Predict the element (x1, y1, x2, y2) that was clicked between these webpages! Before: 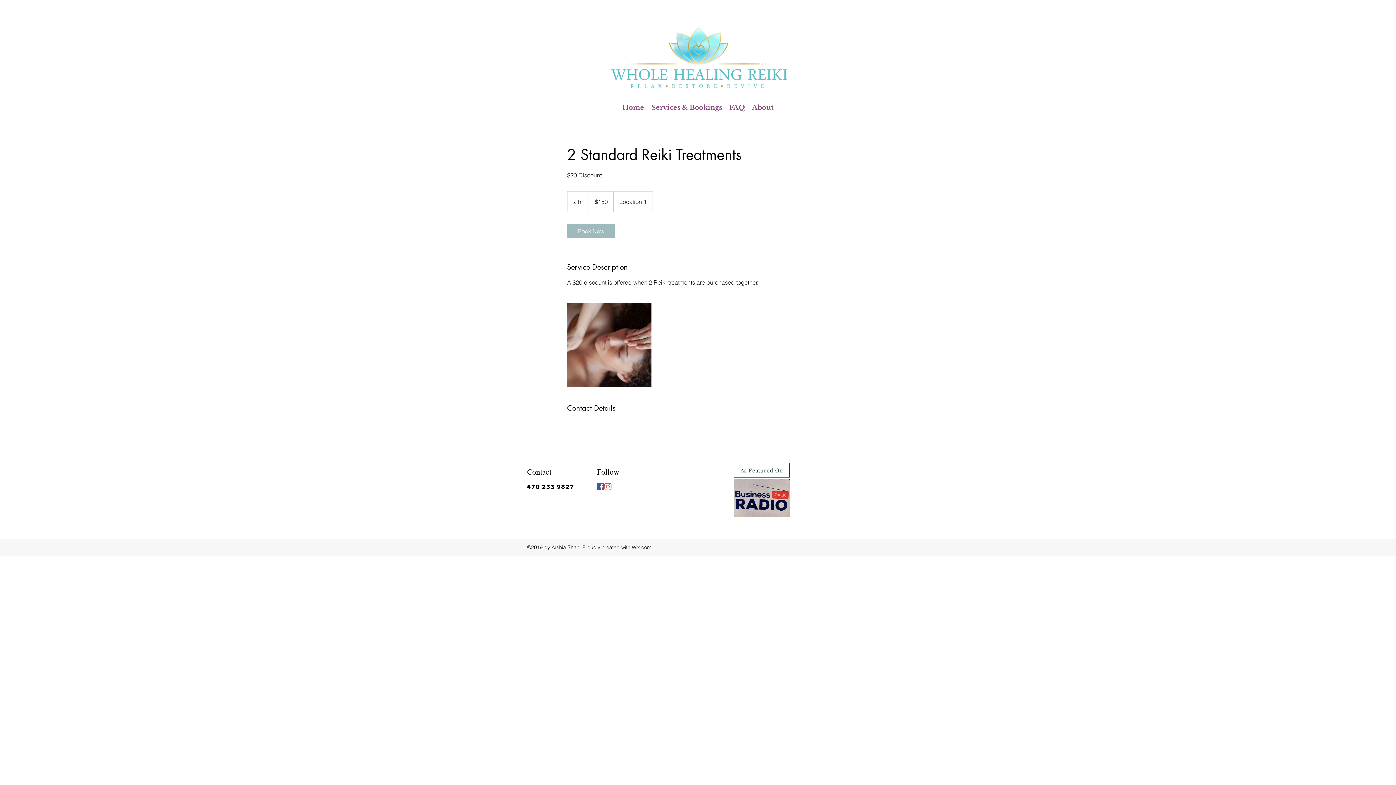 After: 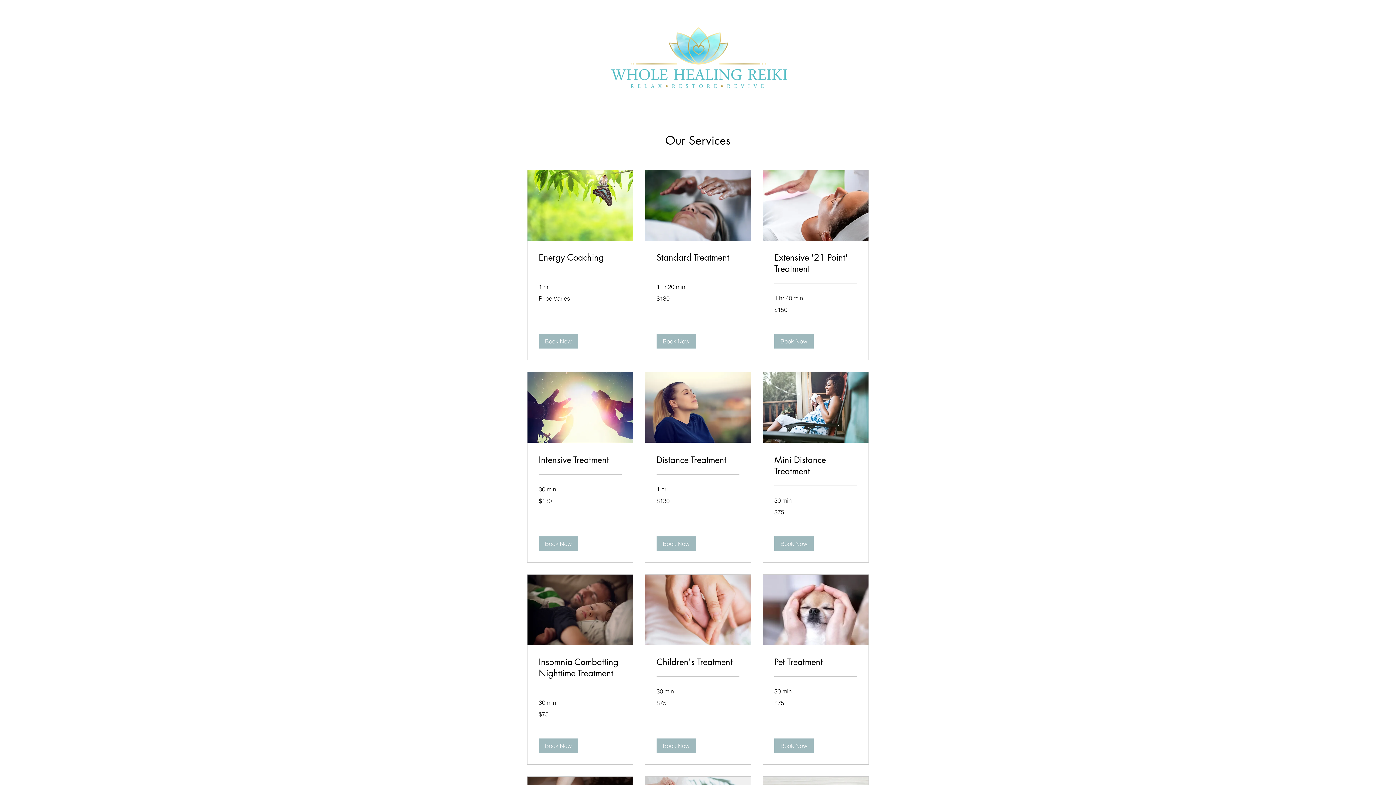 Action: label: Services & Bookings bbox: (648, 98, 725, 117)